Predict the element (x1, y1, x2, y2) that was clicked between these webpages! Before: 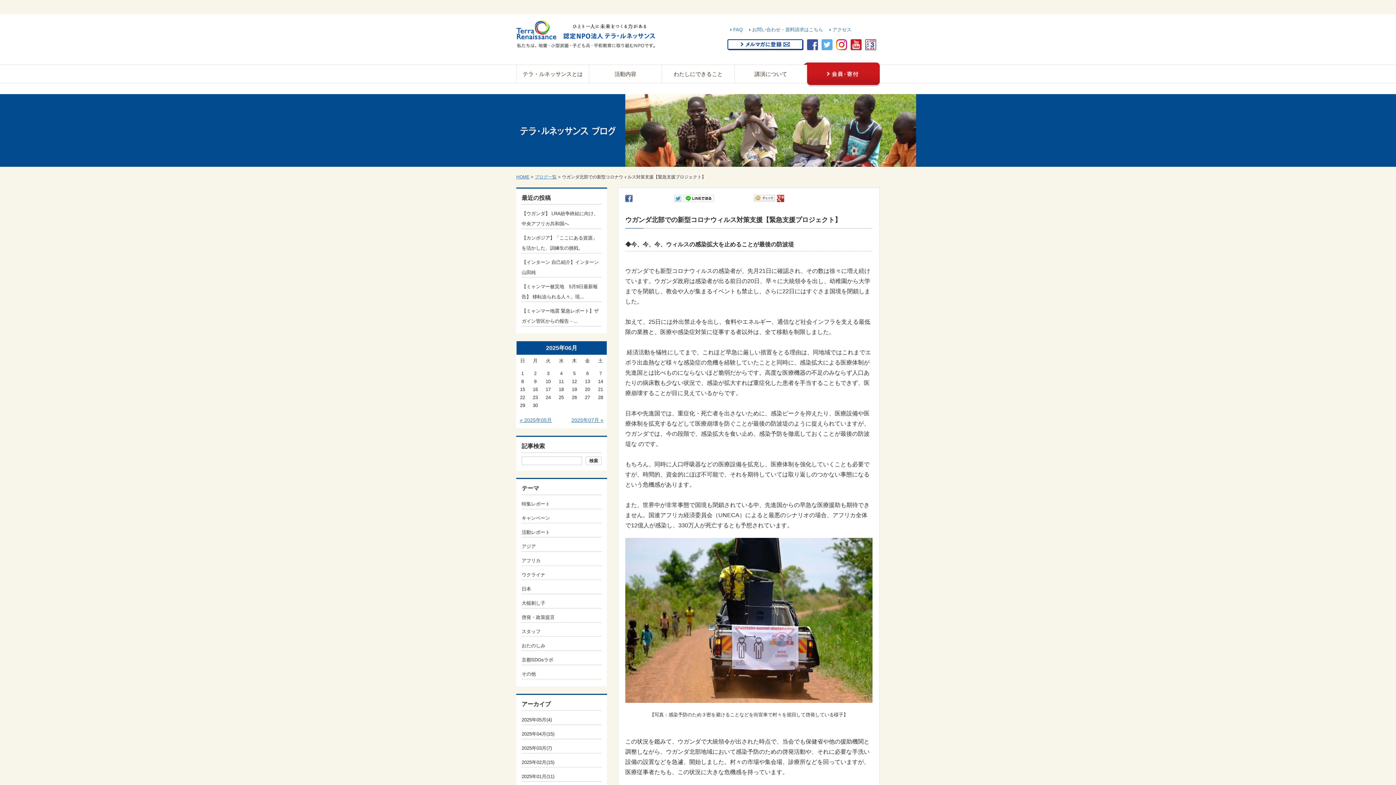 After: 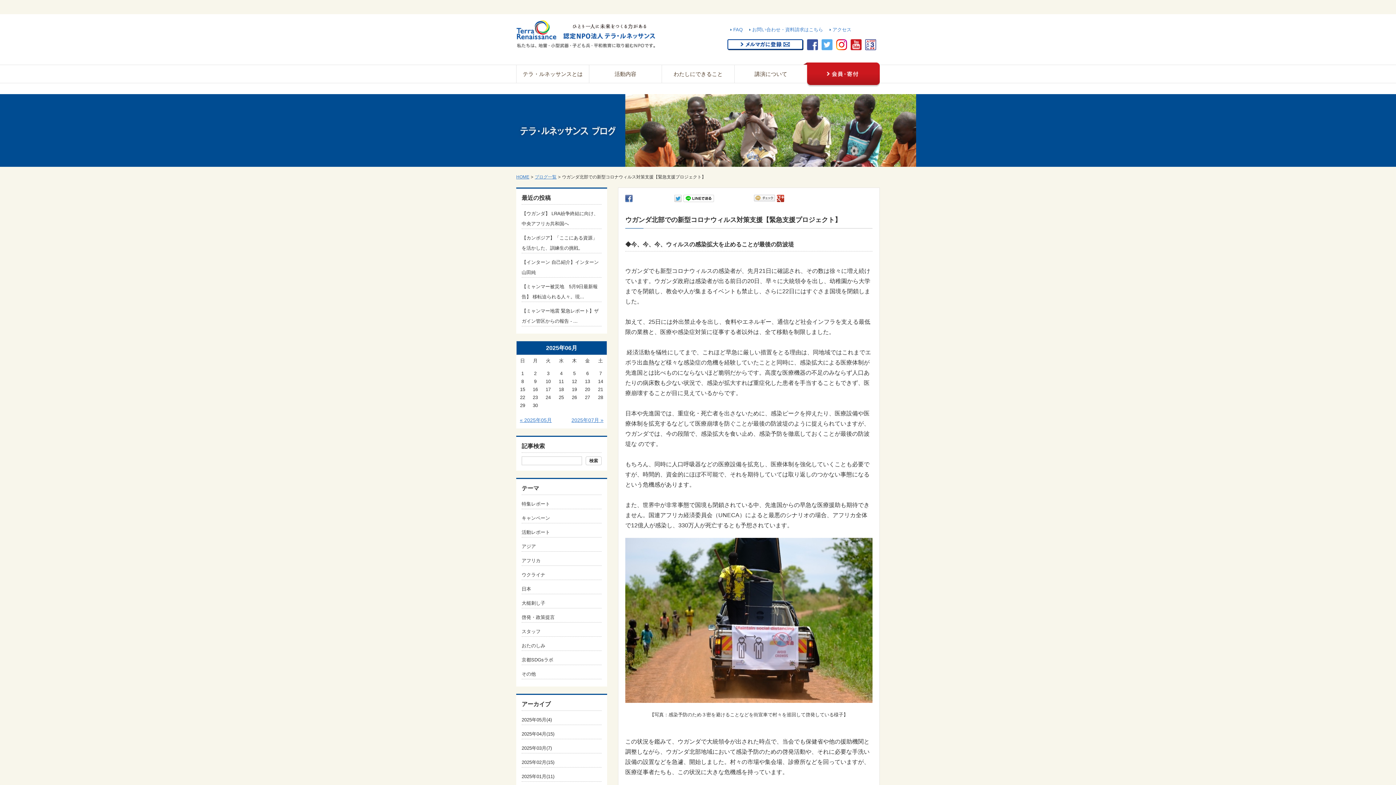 Action: bbox: (727, 45, 803, 51)